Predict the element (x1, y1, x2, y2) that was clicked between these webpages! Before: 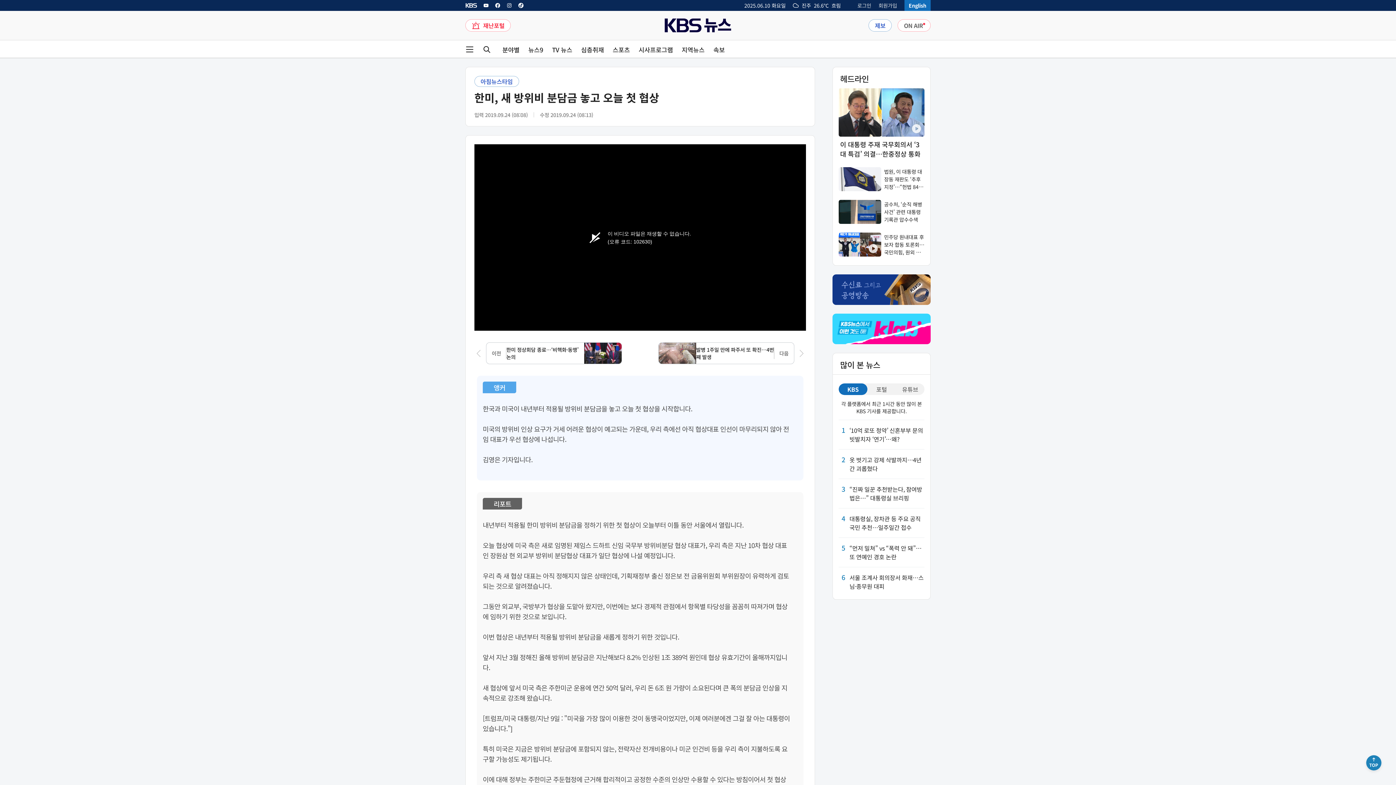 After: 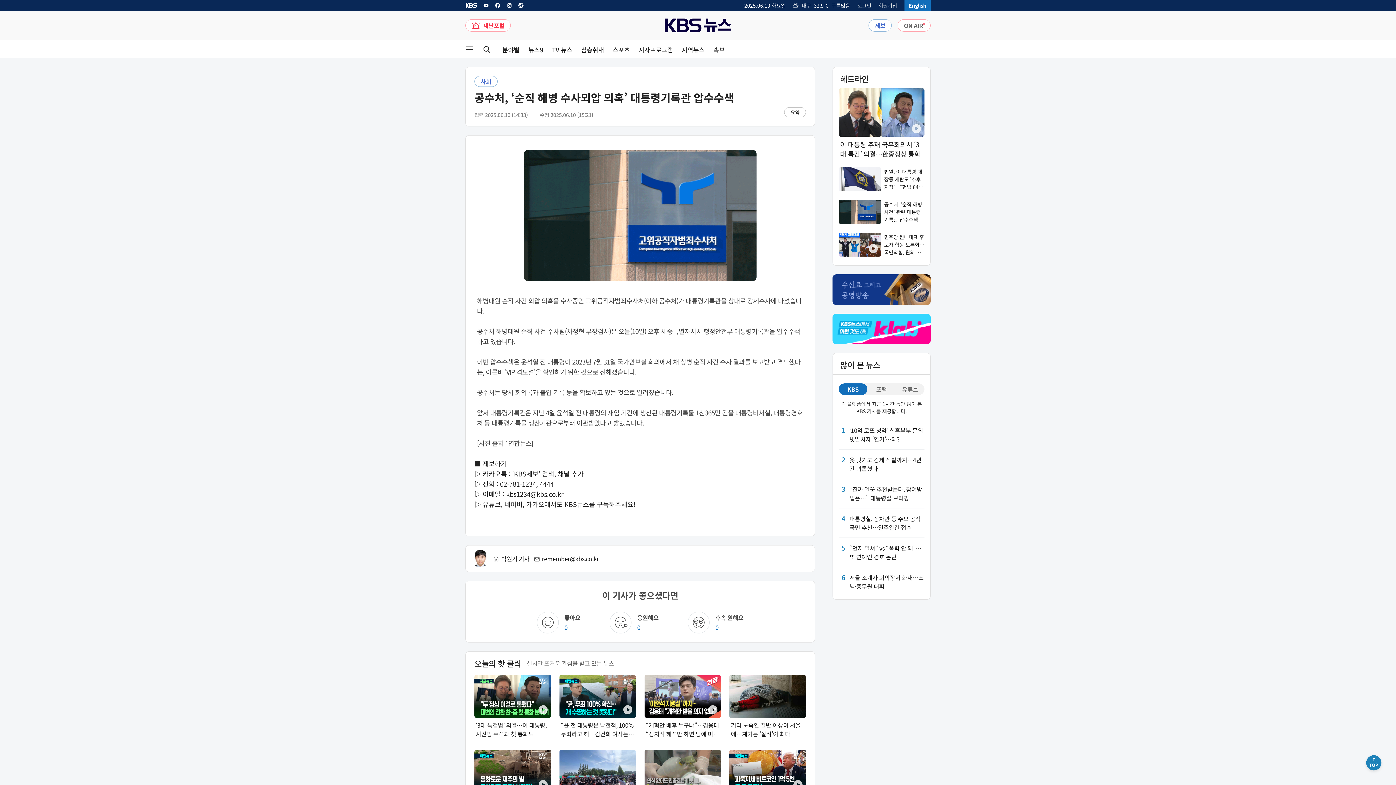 Action: bbox: (838, 200, 924, 224) label: 공수처, ‘순직 해병 사건’ 관련 대통령기록관 압수수색